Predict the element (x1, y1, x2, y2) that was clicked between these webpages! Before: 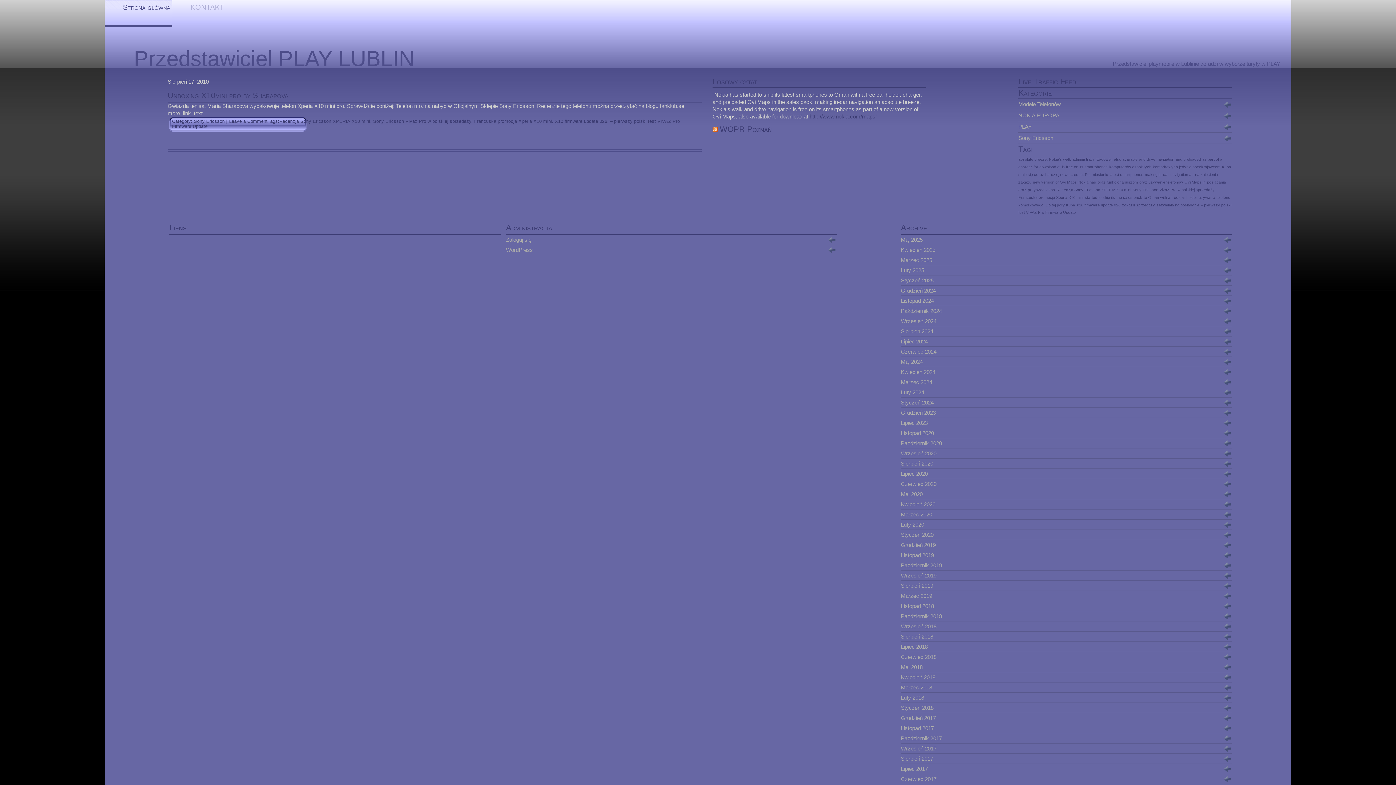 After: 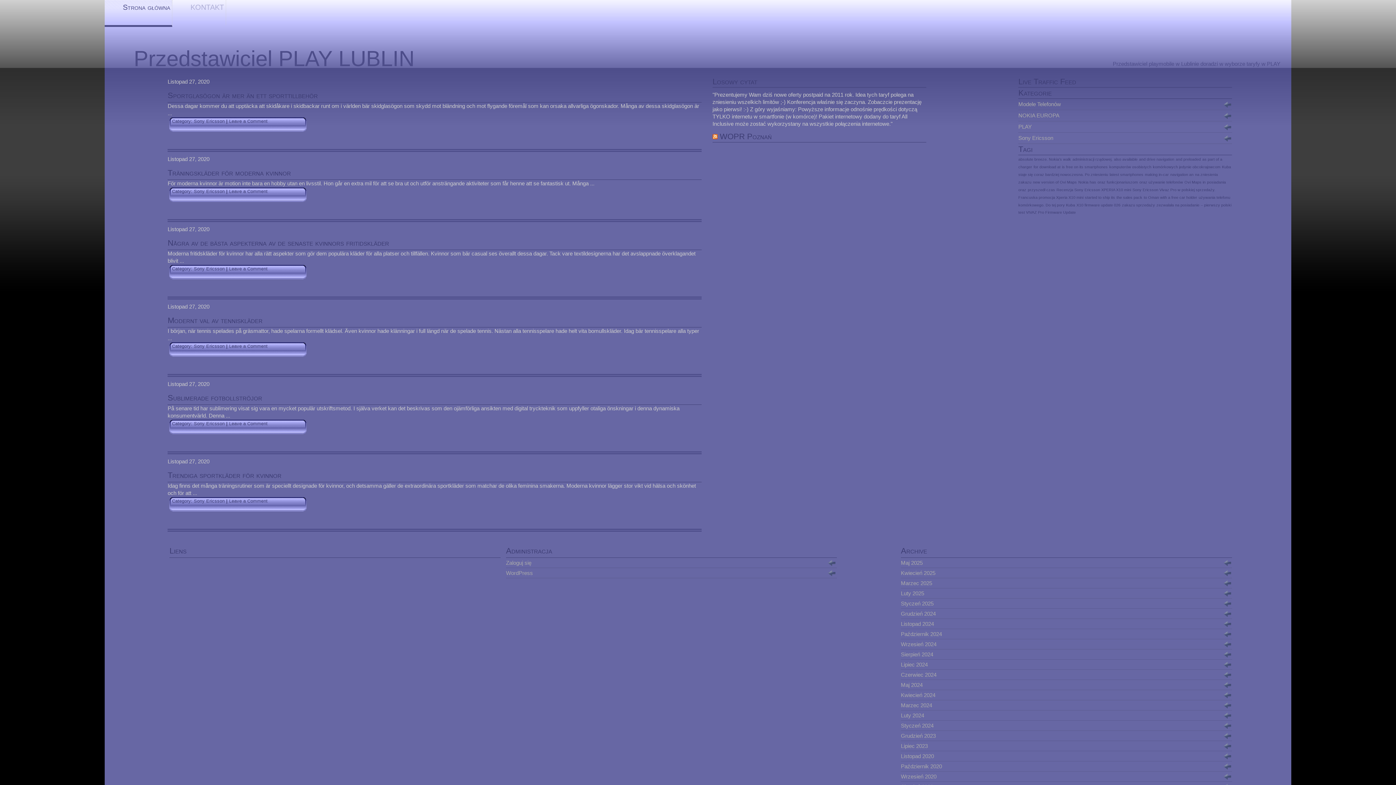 Action: label: Listopad 2020 bbox: (901, 428, 1232, 438)